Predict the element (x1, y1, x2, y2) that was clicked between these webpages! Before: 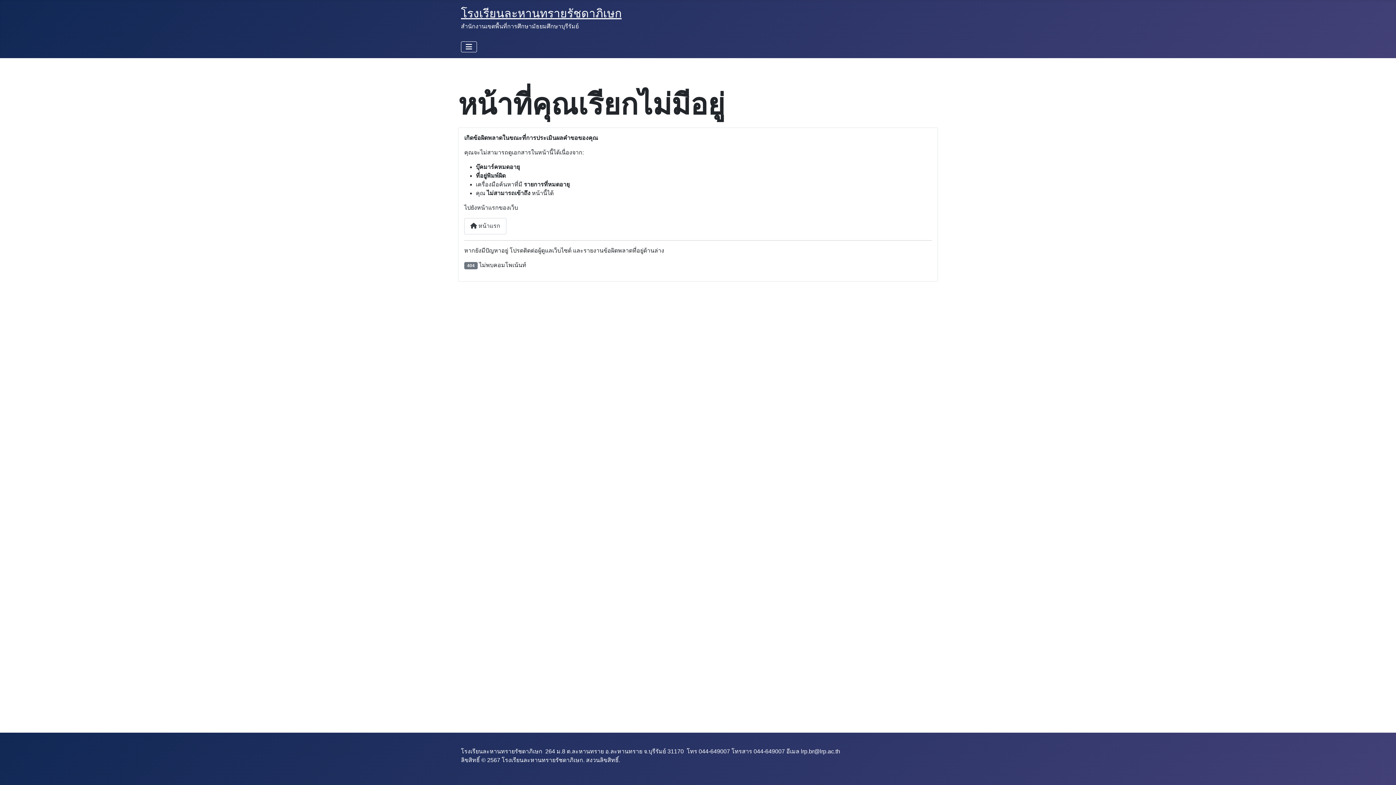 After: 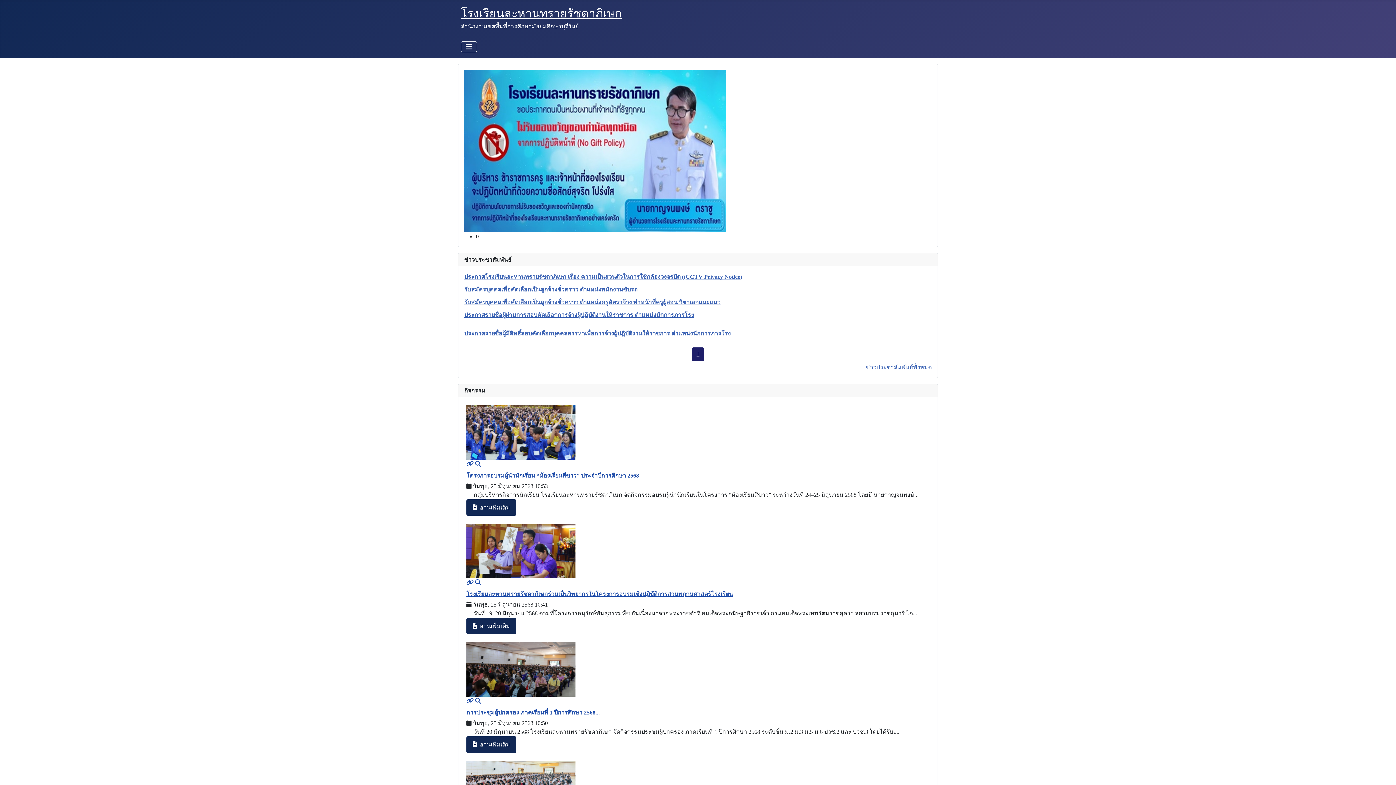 Action: bbox: (461, 6, 621, 20) label: โรงเรียนละหานทรายรัชดาภิเษก